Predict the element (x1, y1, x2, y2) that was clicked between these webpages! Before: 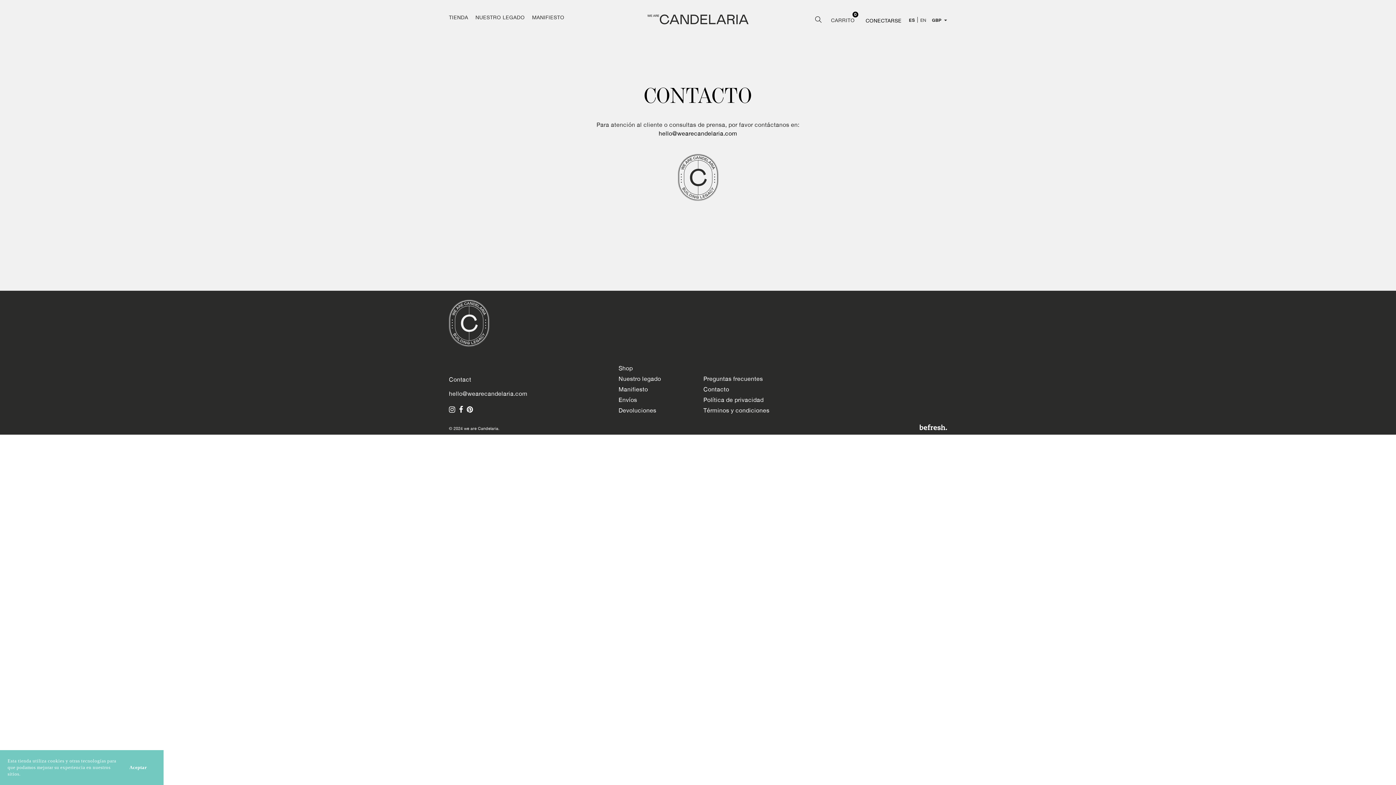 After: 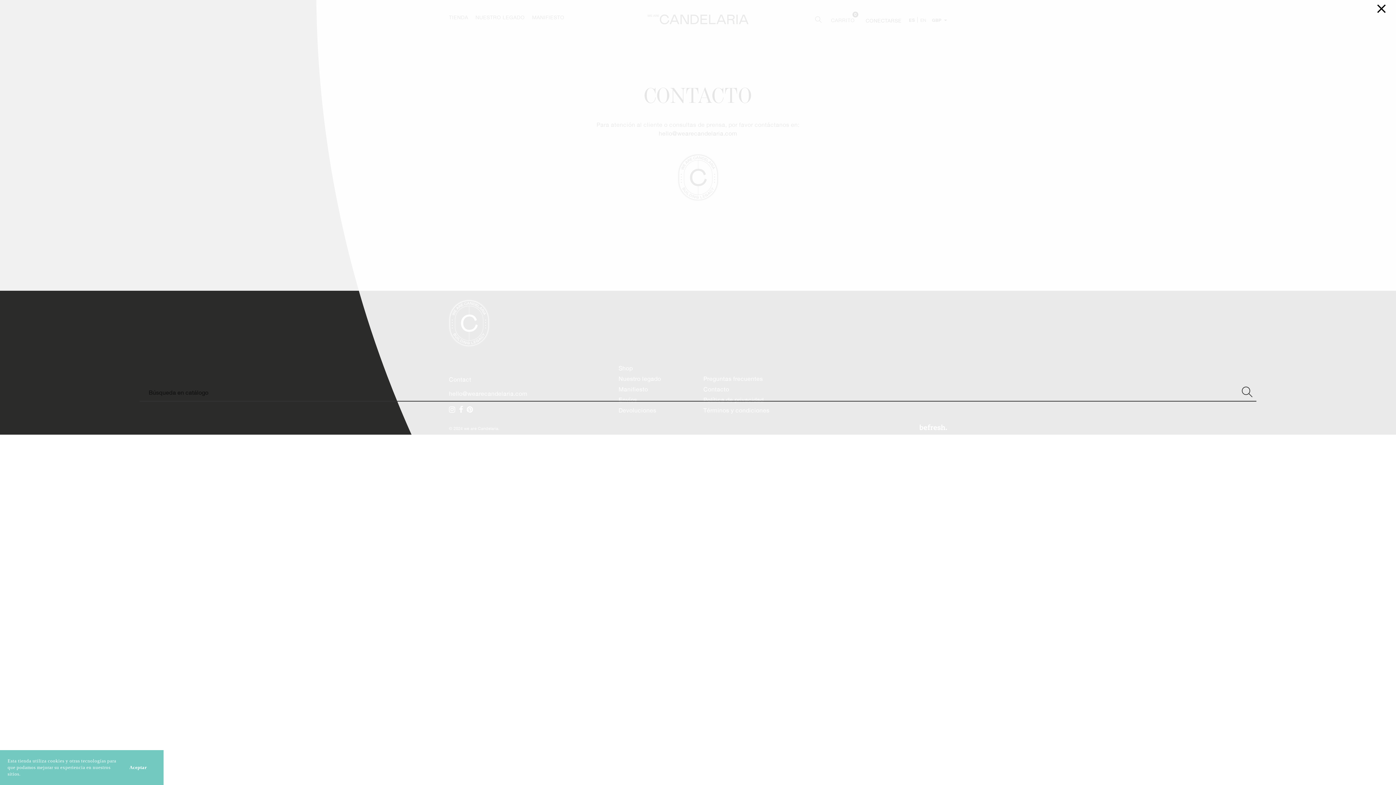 Action: bbox: (815, 16, 822, 24)